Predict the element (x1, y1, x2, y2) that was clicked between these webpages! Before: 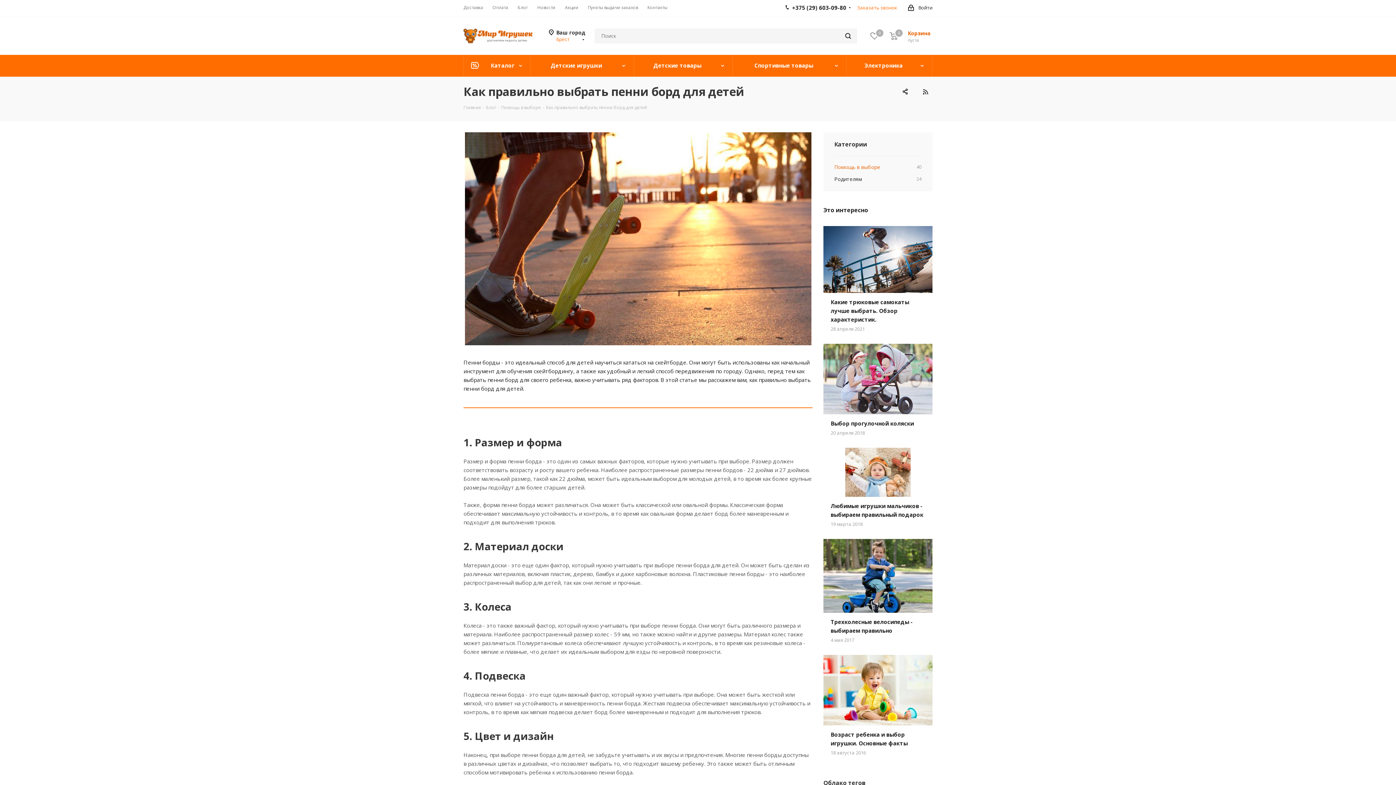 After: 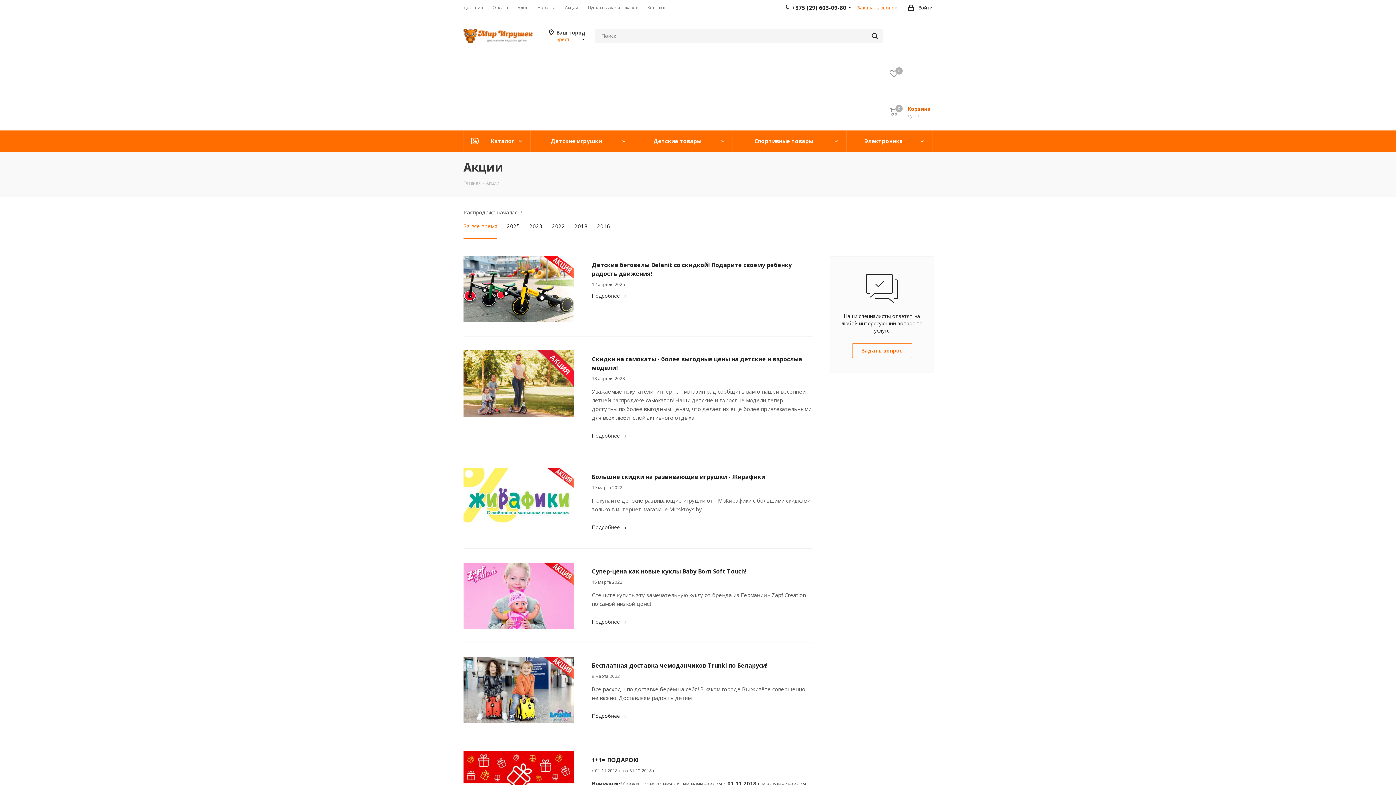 Action: bbox: (565, 4, 578, 10) label: Акции